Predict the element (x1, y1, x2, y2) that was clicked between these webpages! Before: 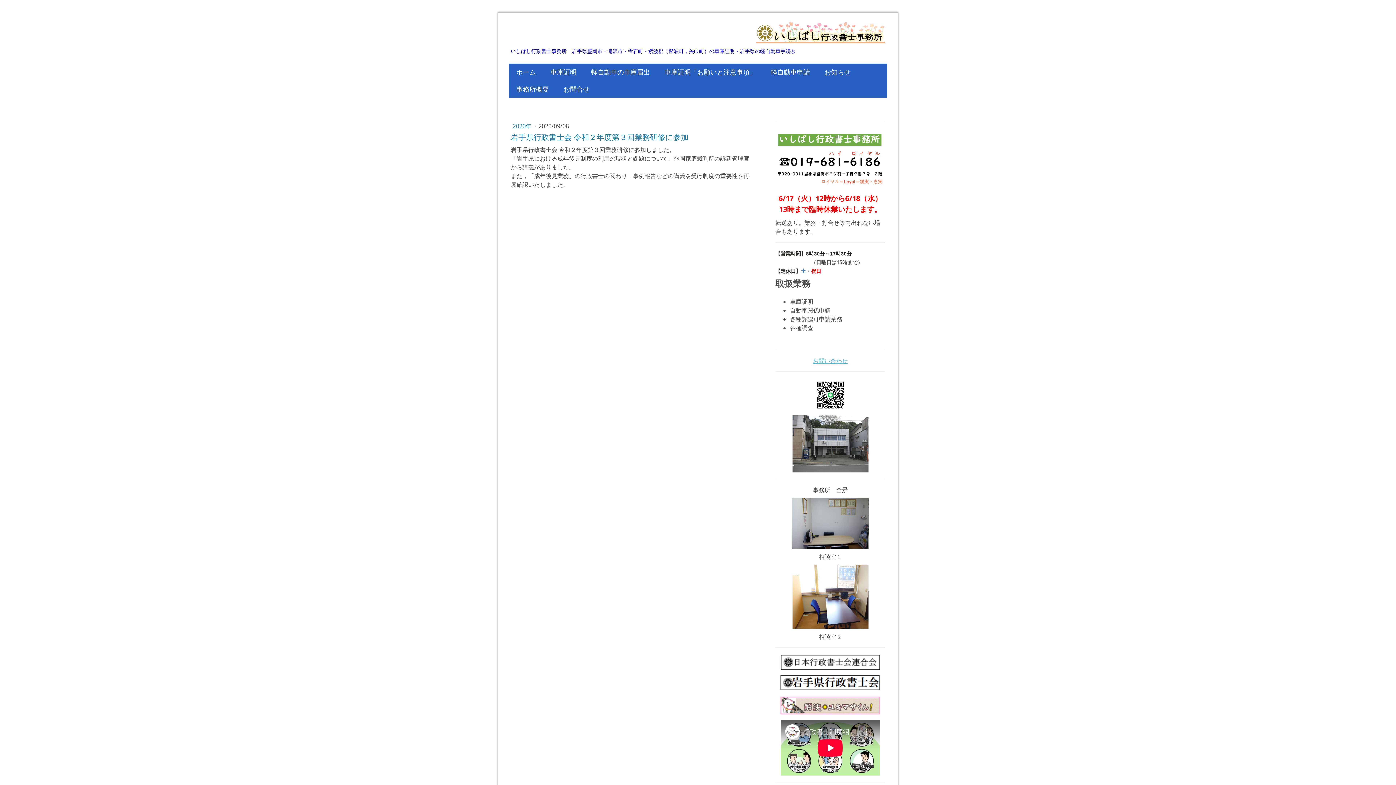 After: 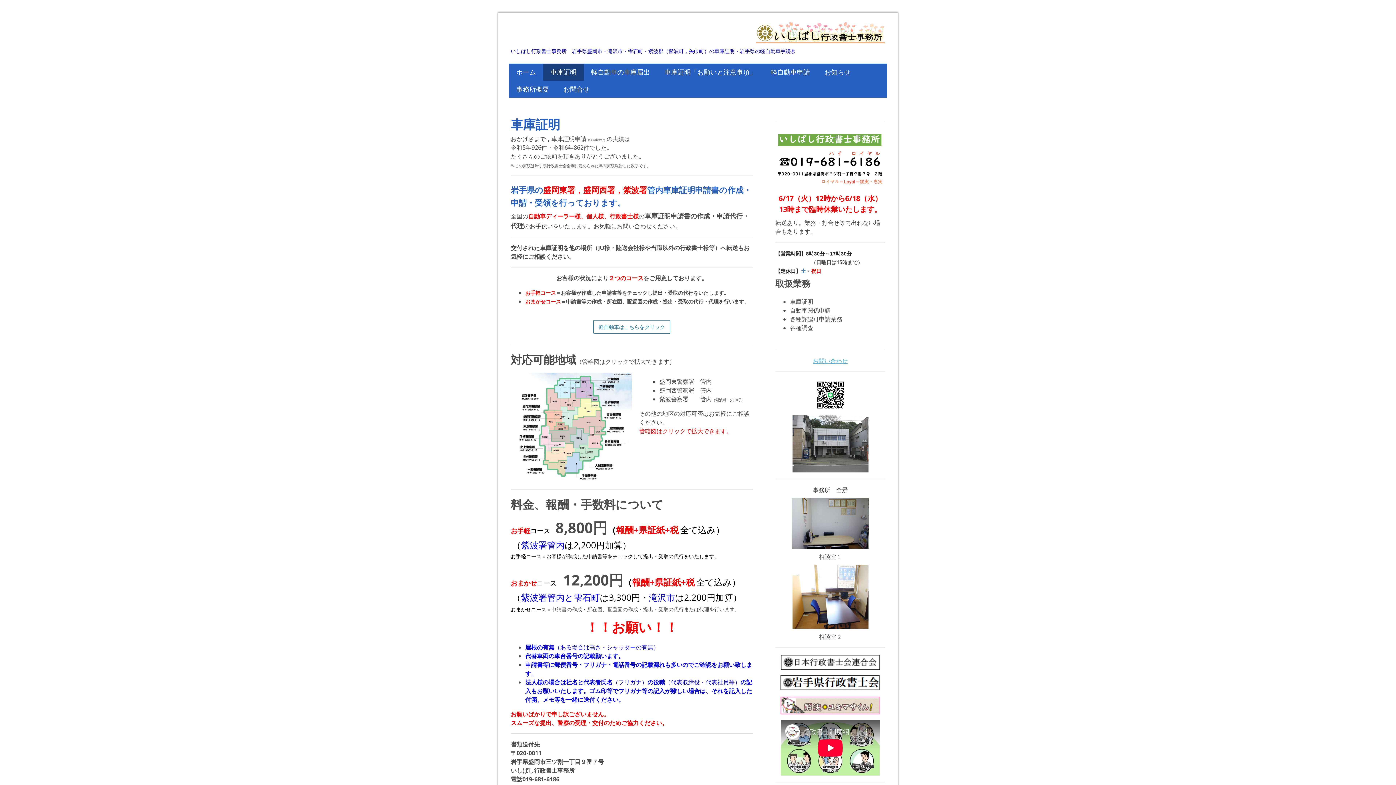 Action: label: 車庫証明 bbox: (543, 63, 584, 80)